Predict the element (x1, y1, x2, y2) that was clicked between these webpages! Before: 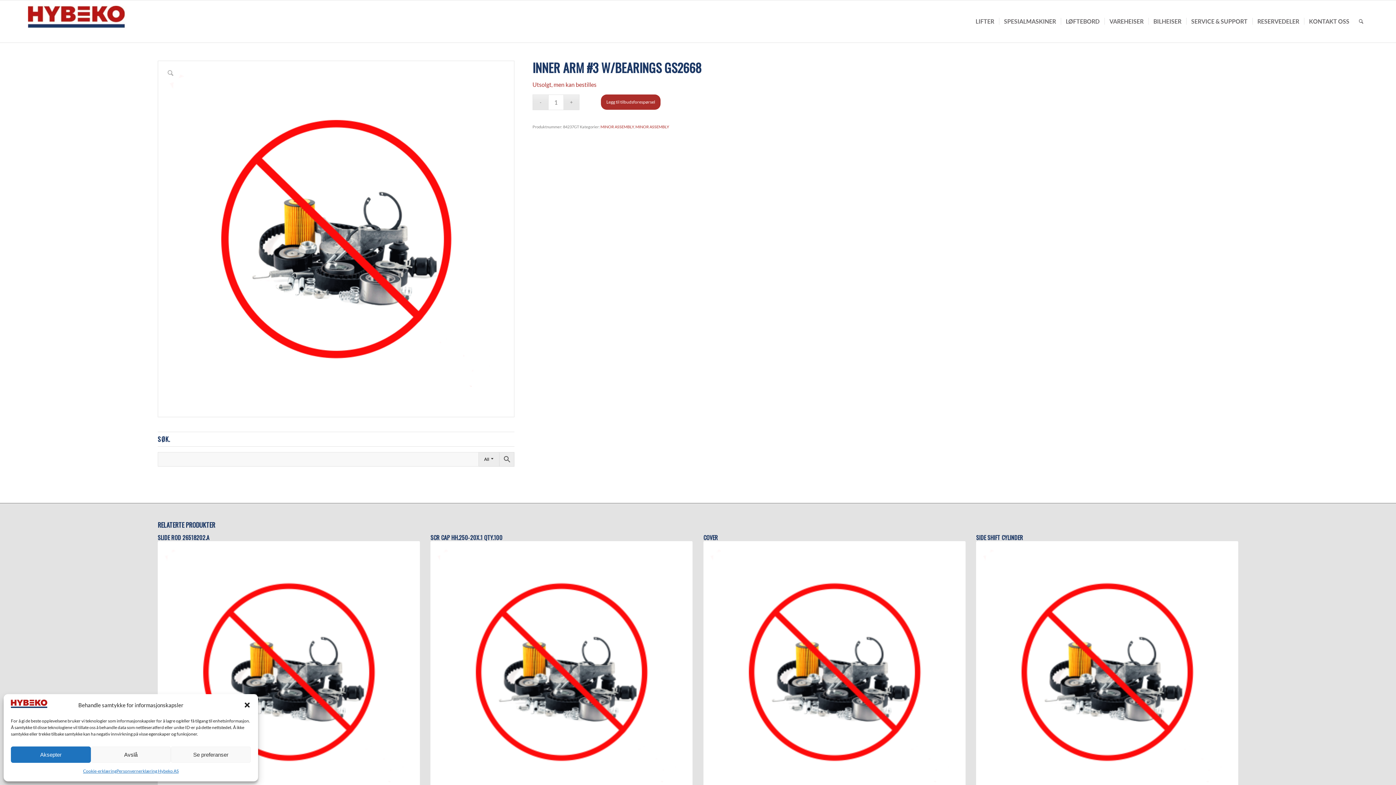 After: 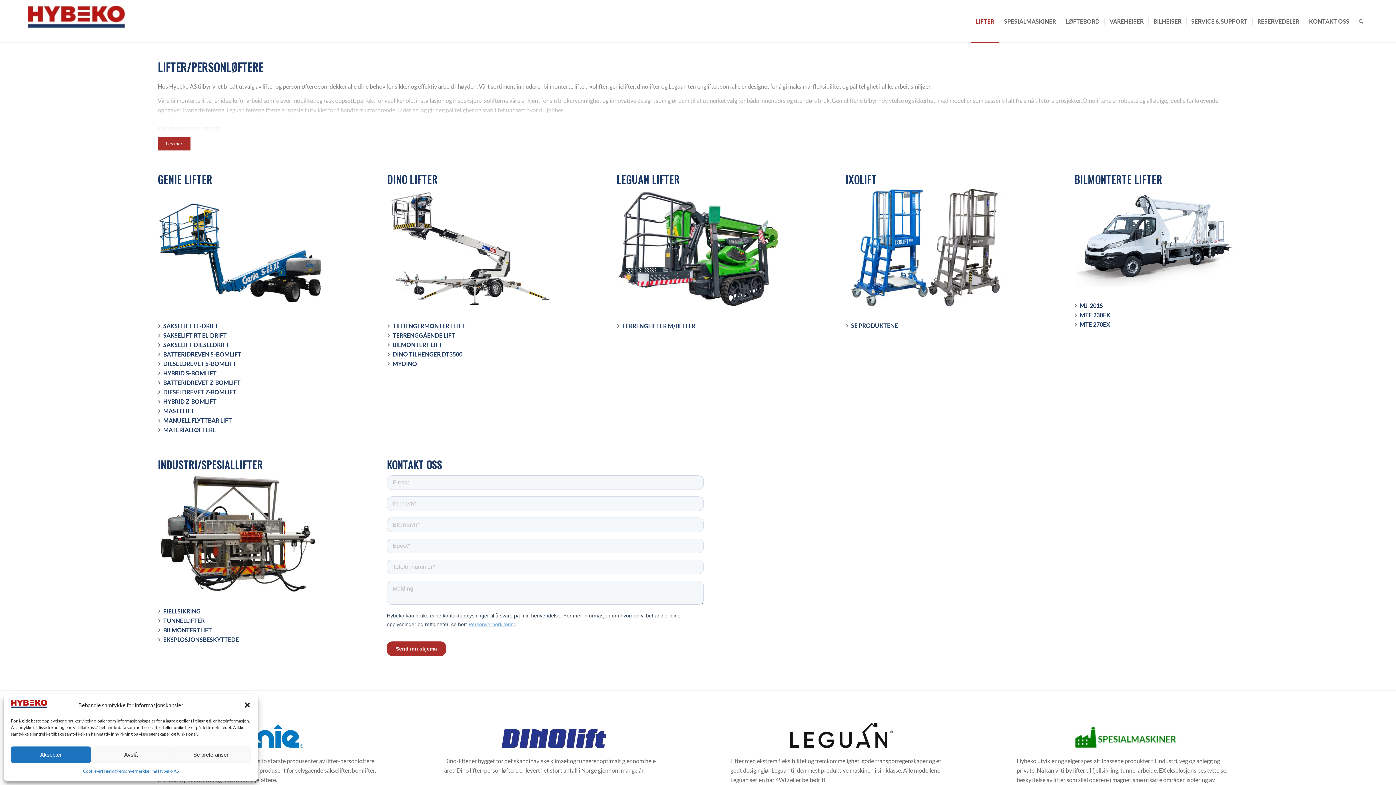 Action: label: LIFTER bbox: (971, 0, 999, 42)